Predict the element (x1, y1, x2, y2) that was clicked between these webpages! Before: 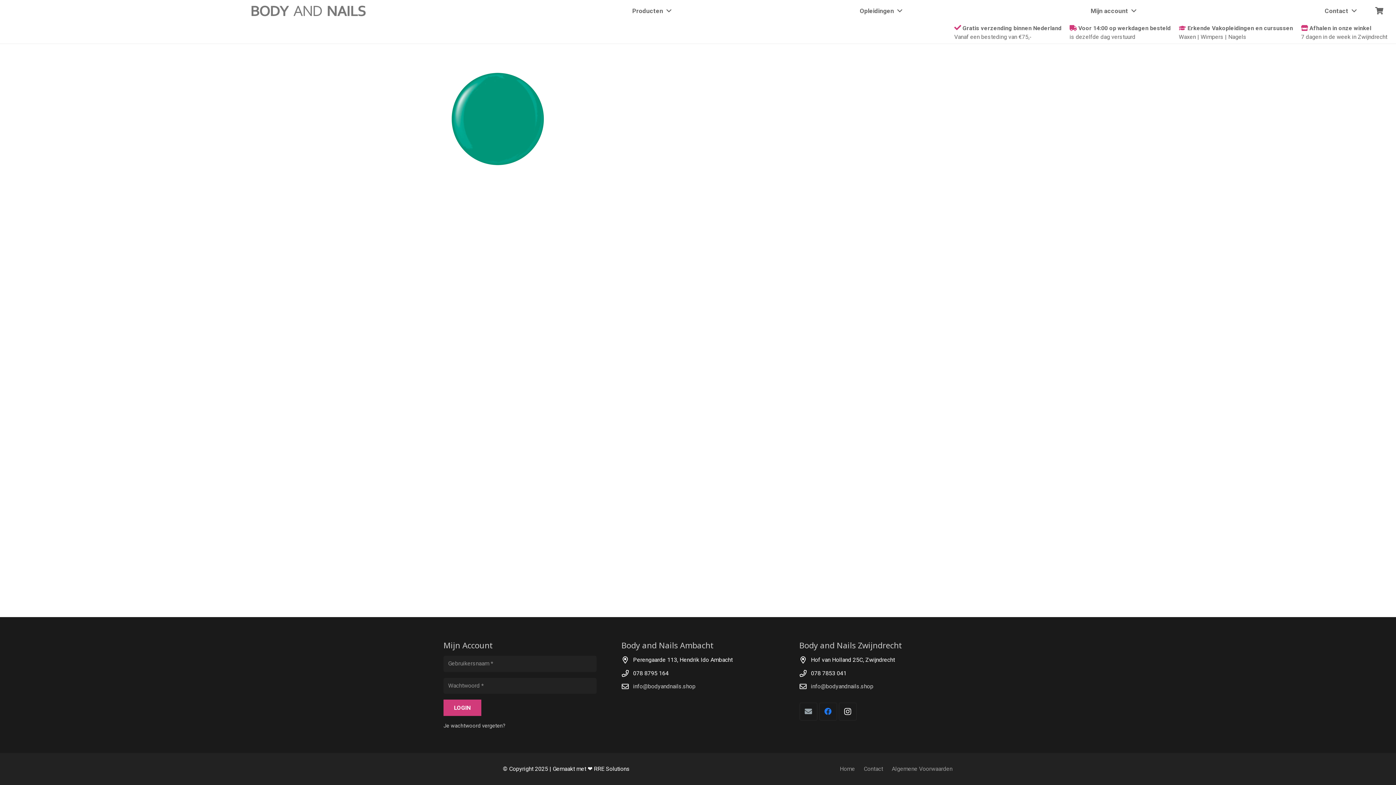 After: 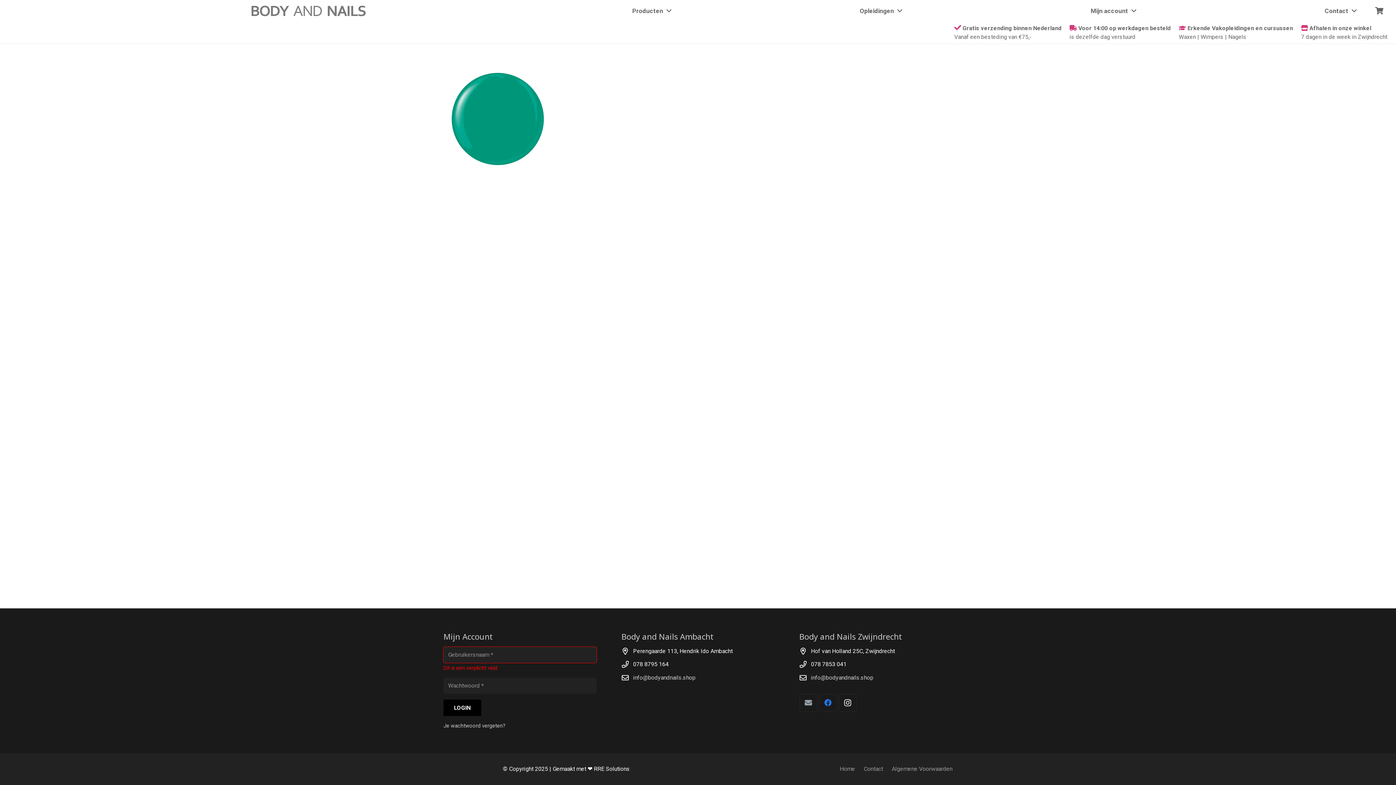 Action: bbox: (443, 700, 481, 716) label: Login